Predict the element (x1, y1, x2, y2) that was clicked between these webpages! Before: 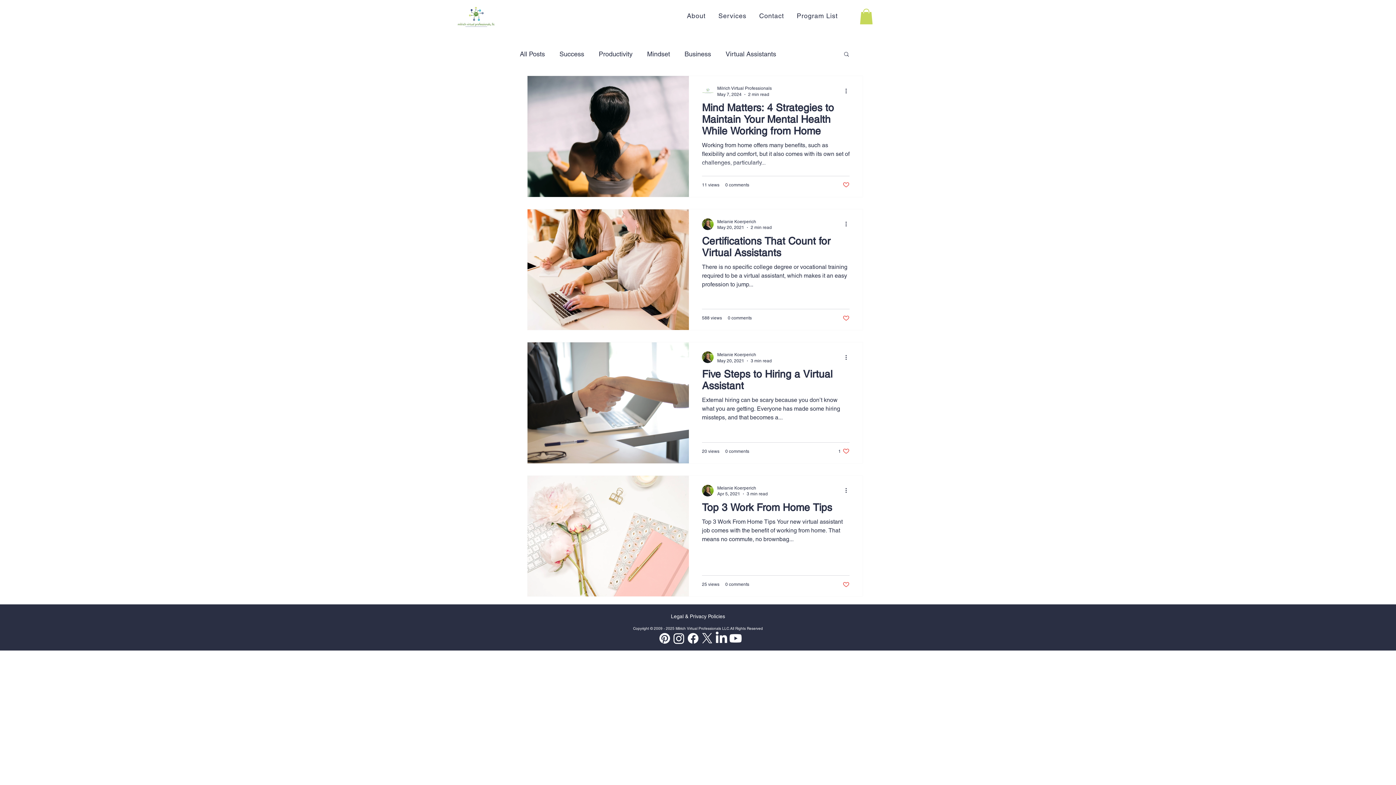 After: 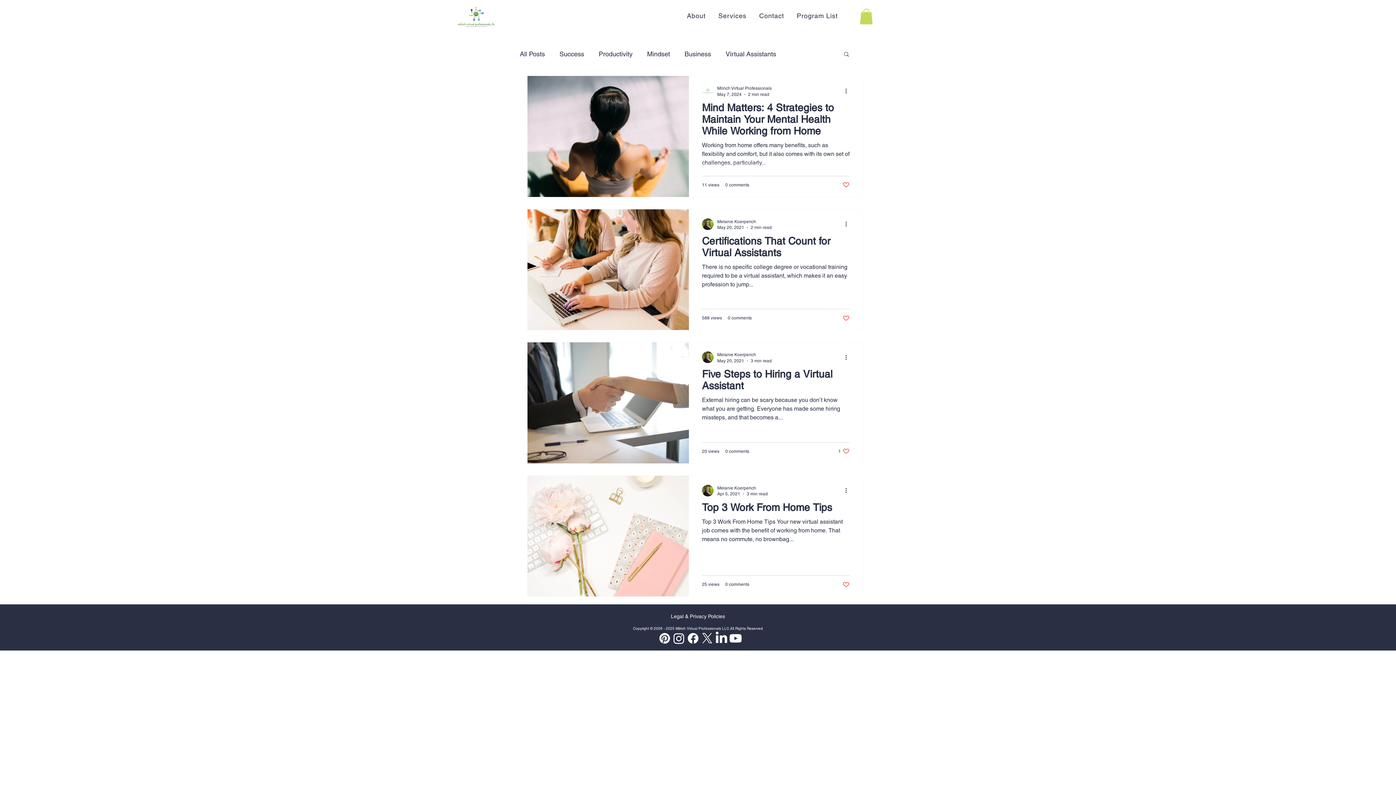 Action: bbox: (728, 631, 742, 645) label: Youtube